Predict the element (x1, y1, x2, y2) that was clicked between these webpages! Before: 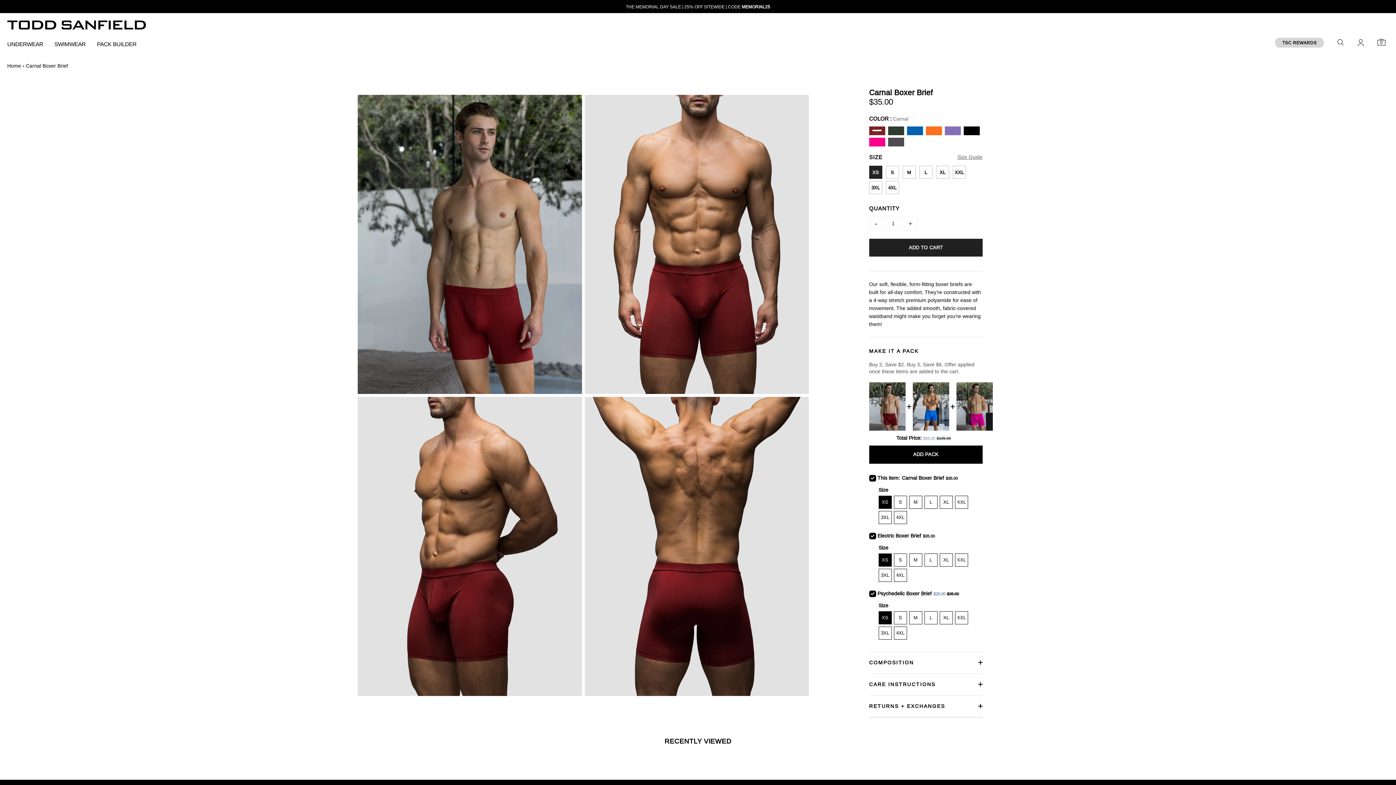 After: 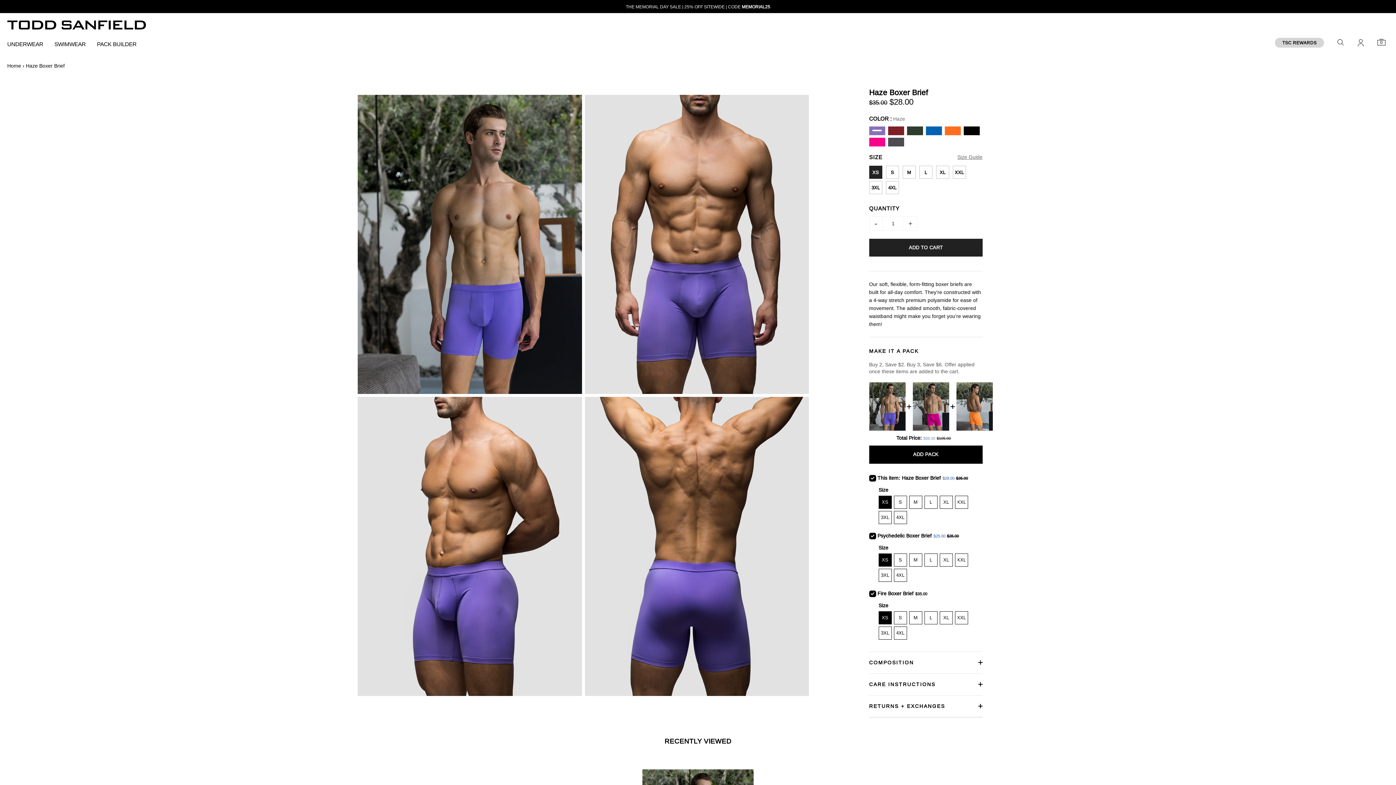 Action: bbox: (944, 126, 960, 135)